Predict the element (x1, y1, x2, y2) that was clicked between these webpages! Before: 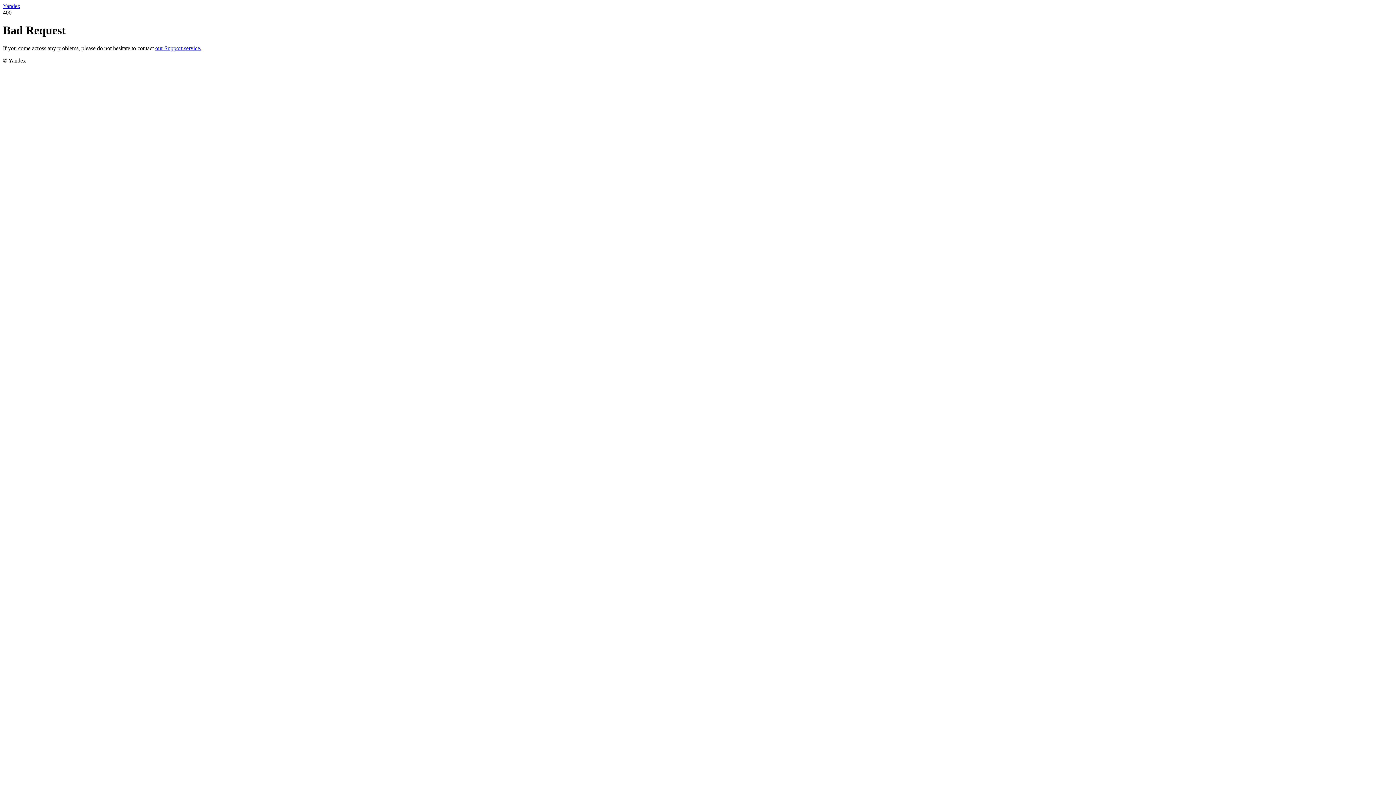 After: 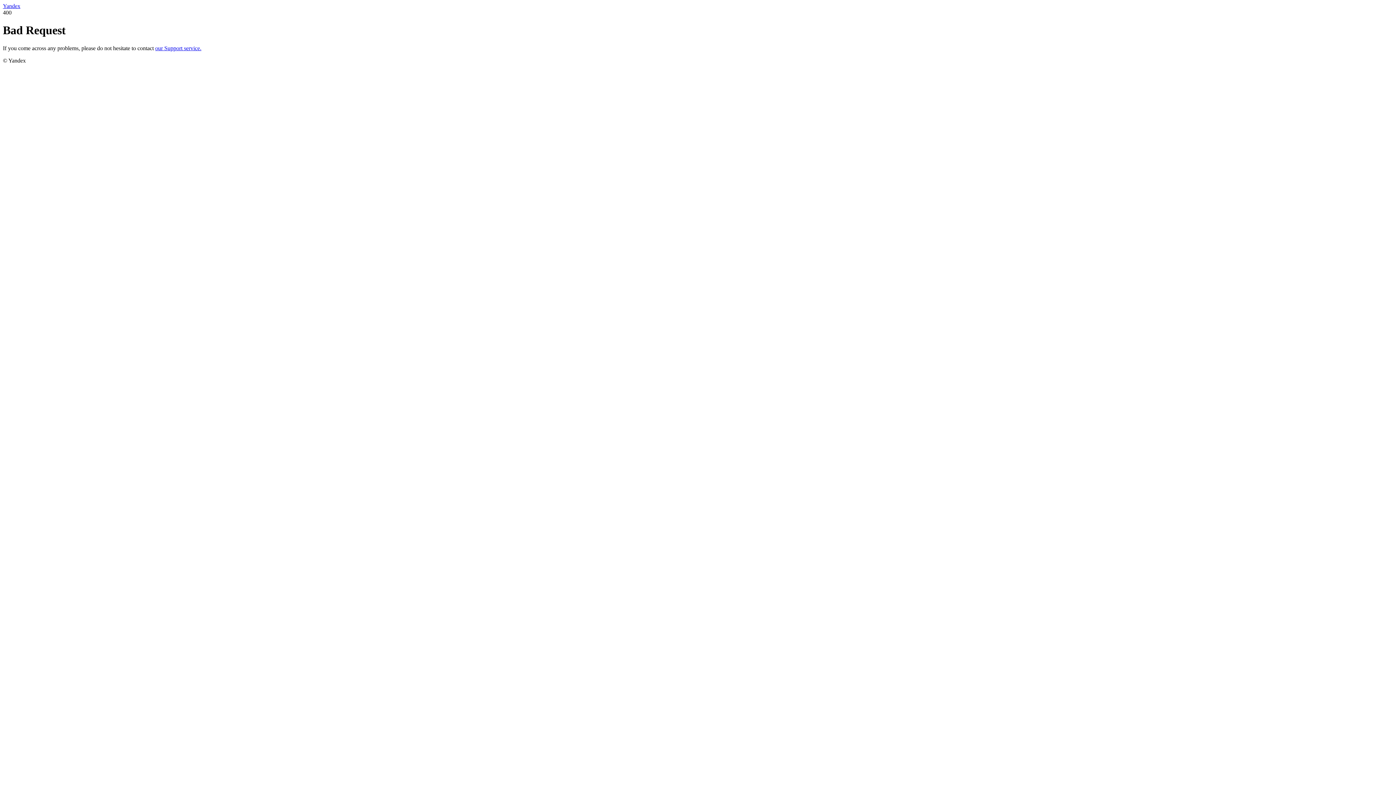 Action: bbox: (155, 45, 201, 51) label: our Support service.